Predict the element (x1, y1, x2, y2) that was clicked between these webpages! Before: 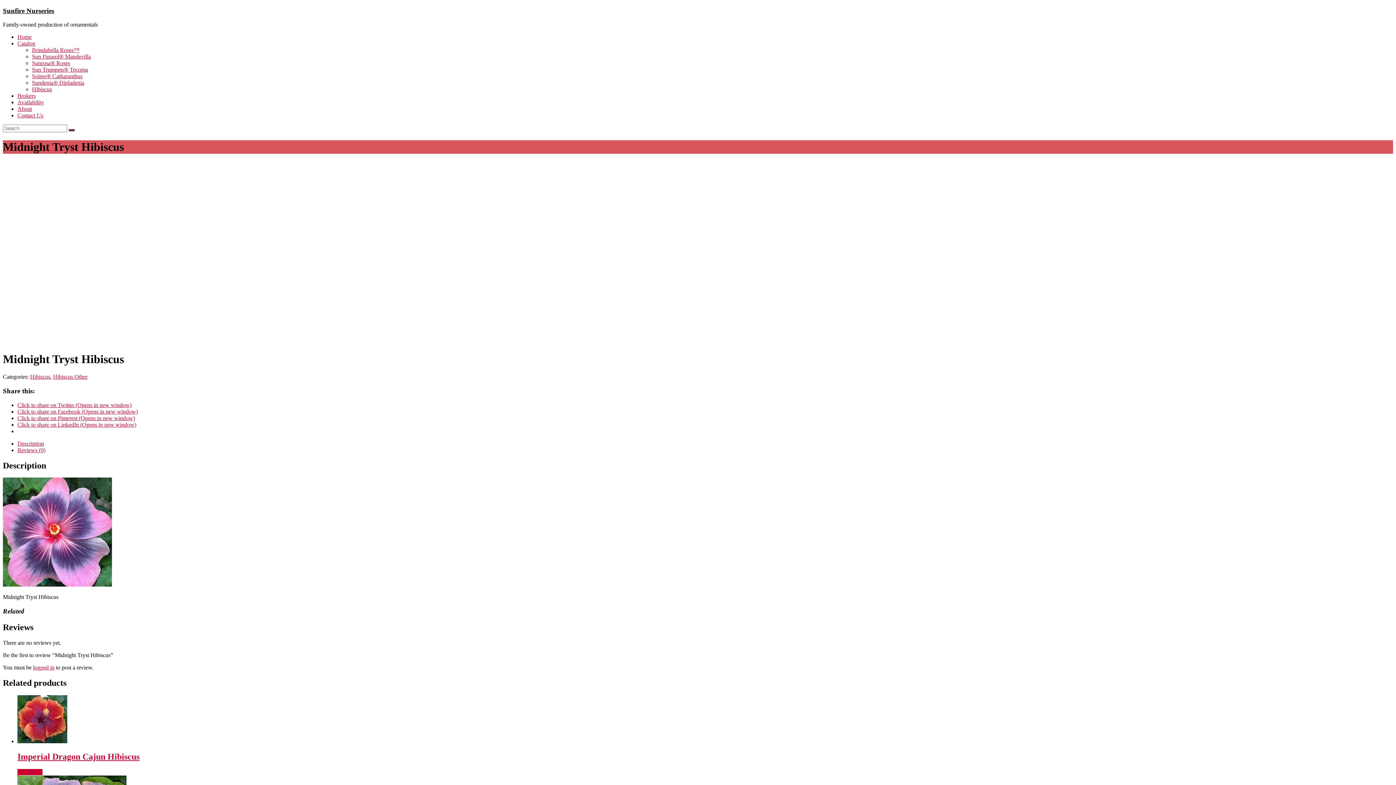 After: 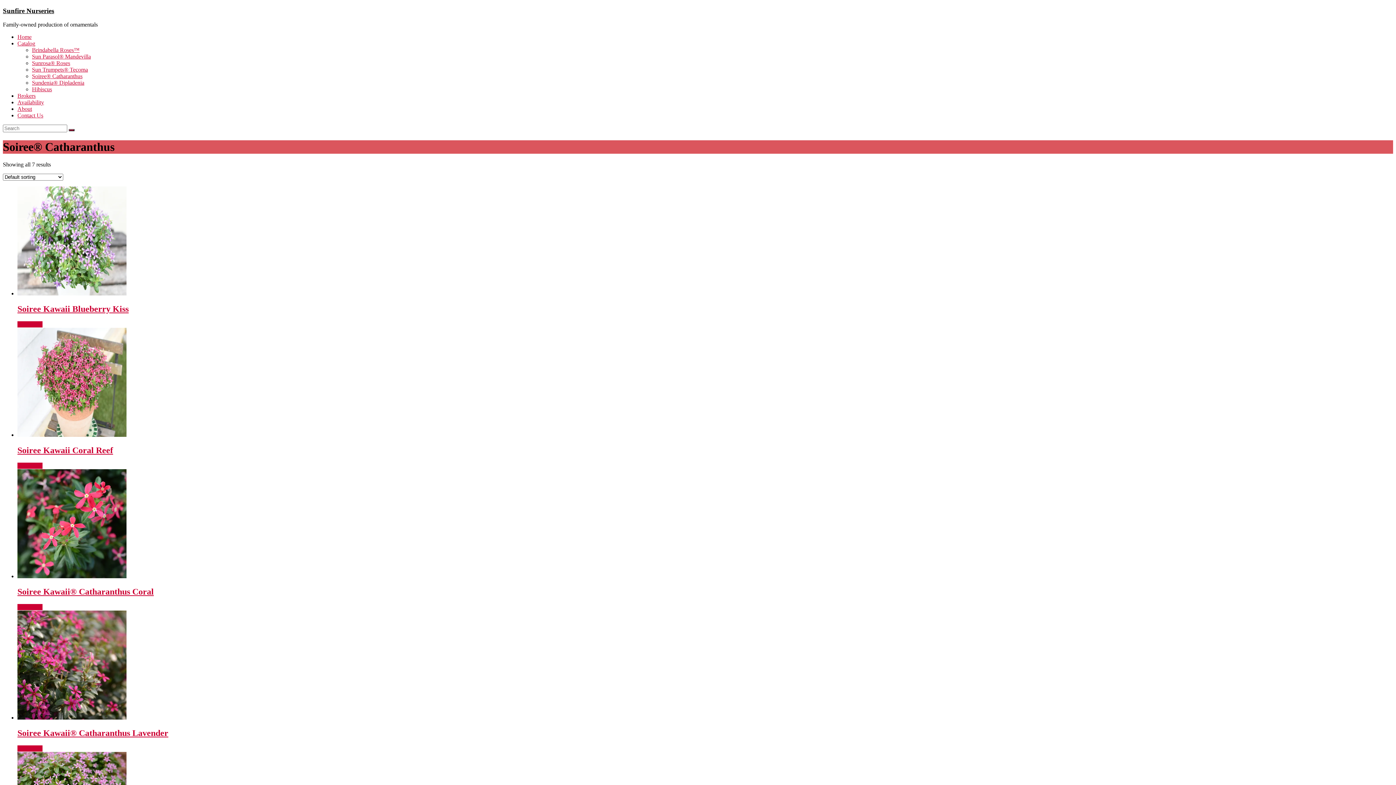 Action: bbox: (32, 73, 82, 79) label: Soiree® Catharanthus